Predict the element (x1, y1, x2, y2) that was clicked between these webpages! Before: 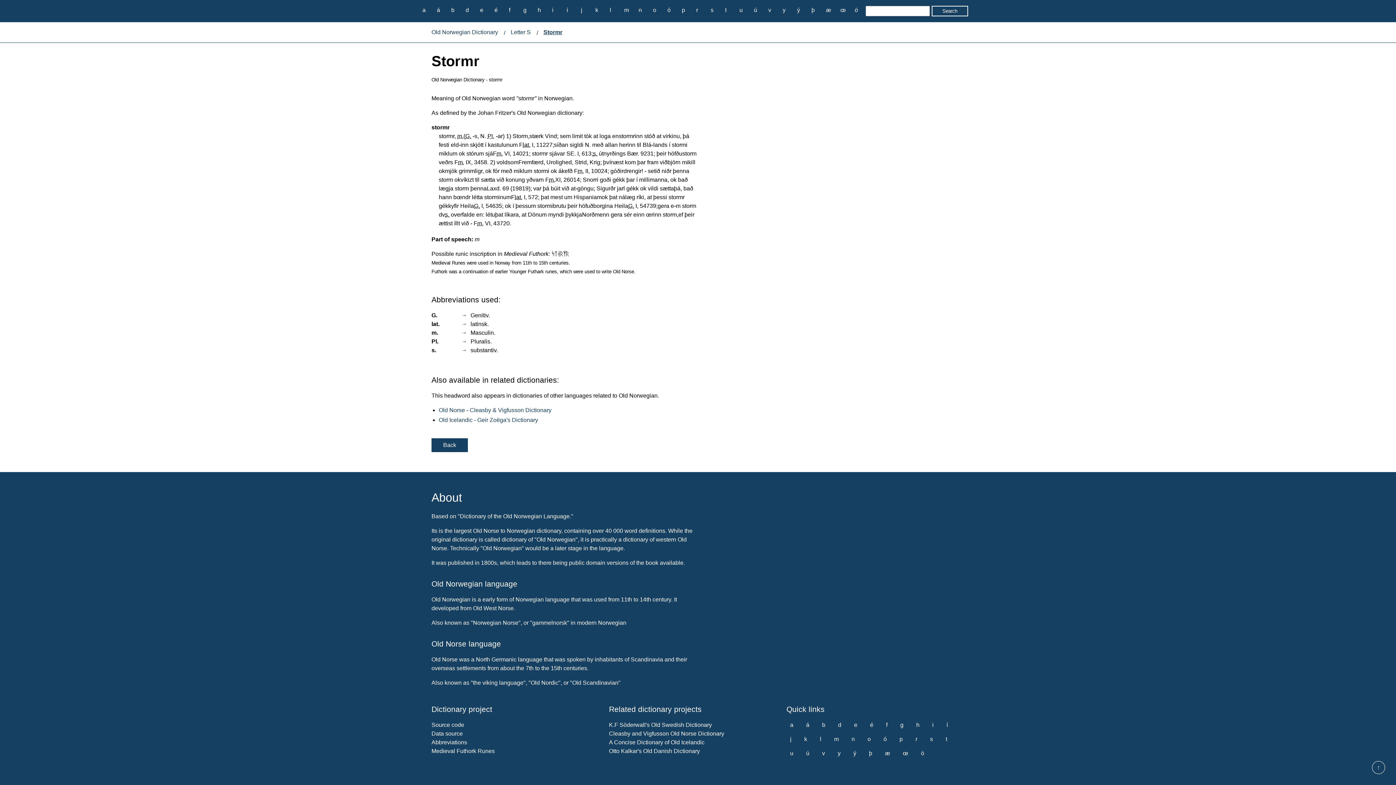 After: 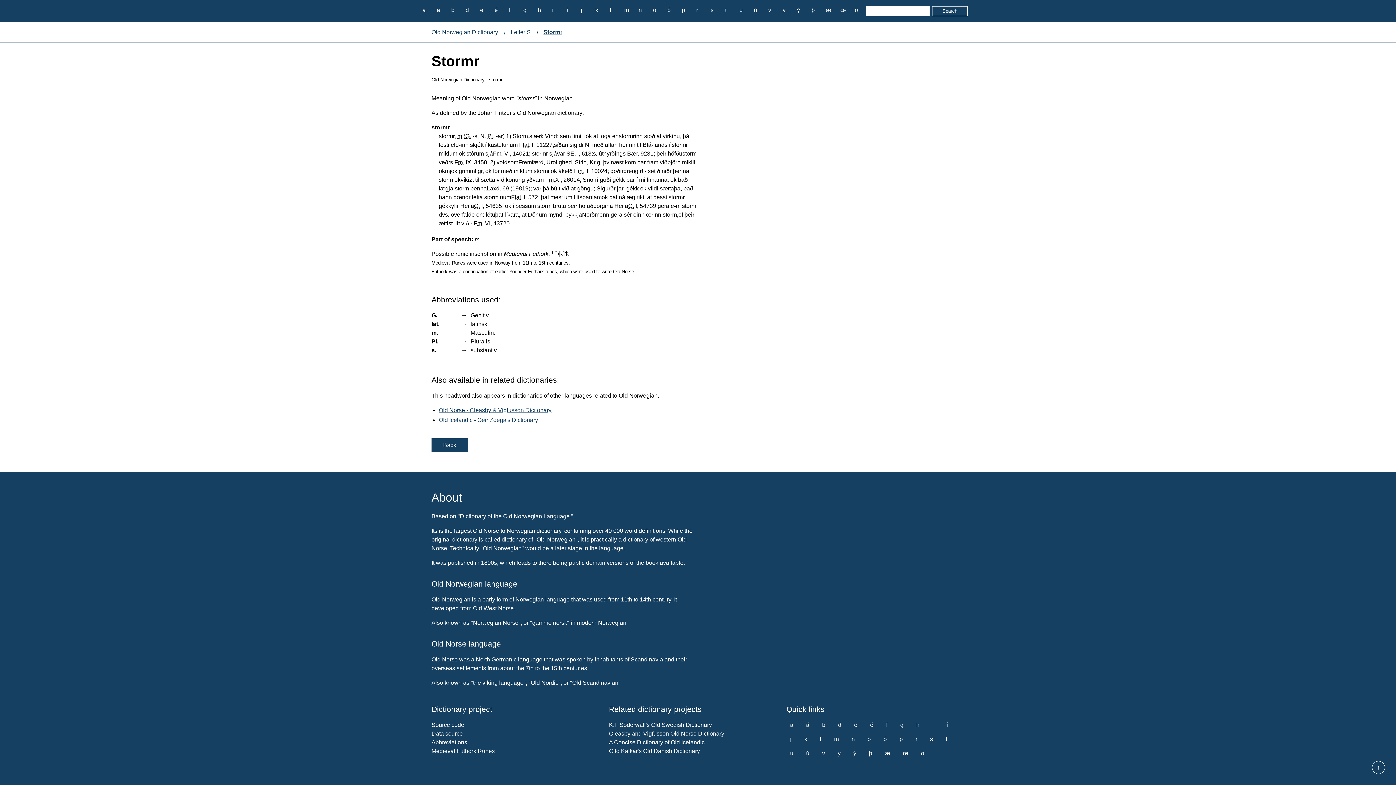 Action: bbox: (438, 407, 551, 413) label: Old Norse - Cleasby & Vigfusson Dictionary